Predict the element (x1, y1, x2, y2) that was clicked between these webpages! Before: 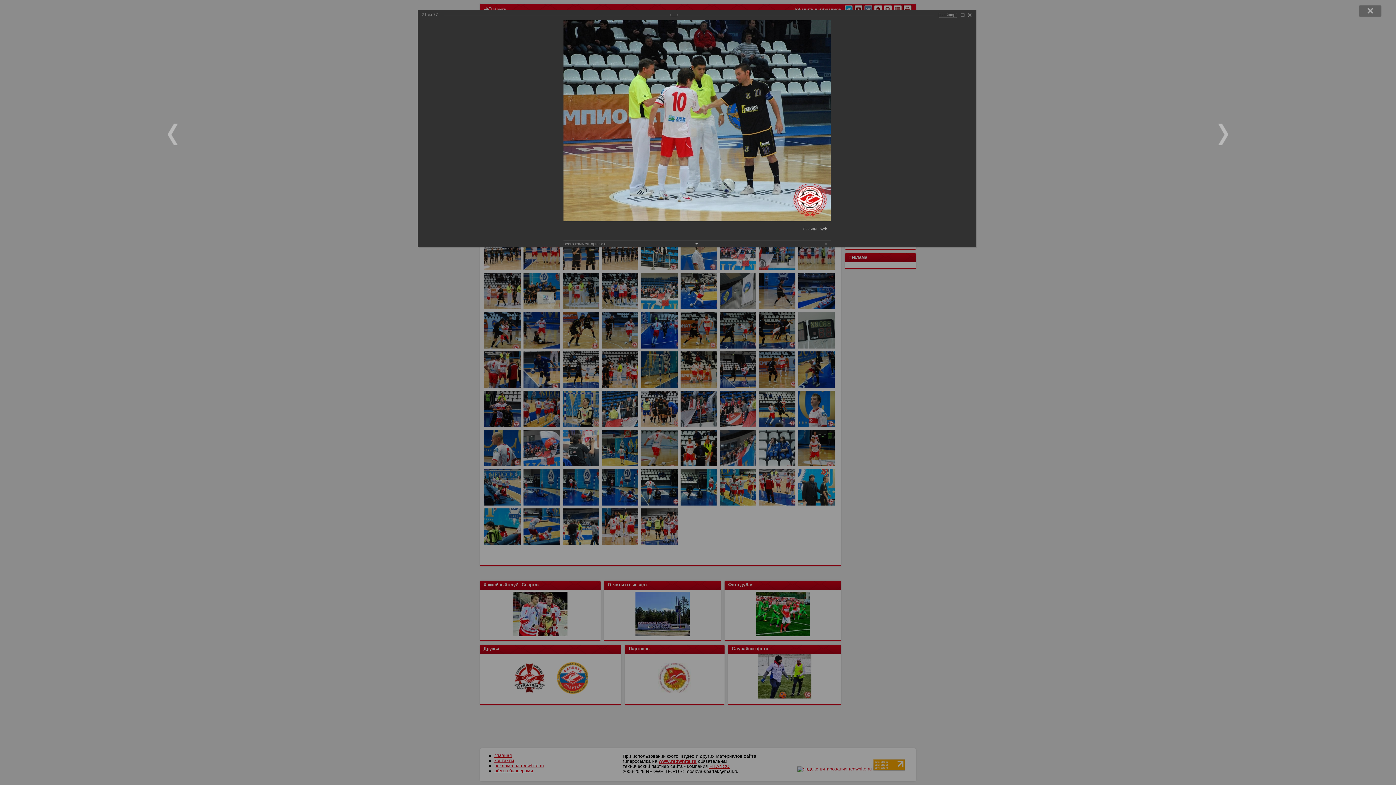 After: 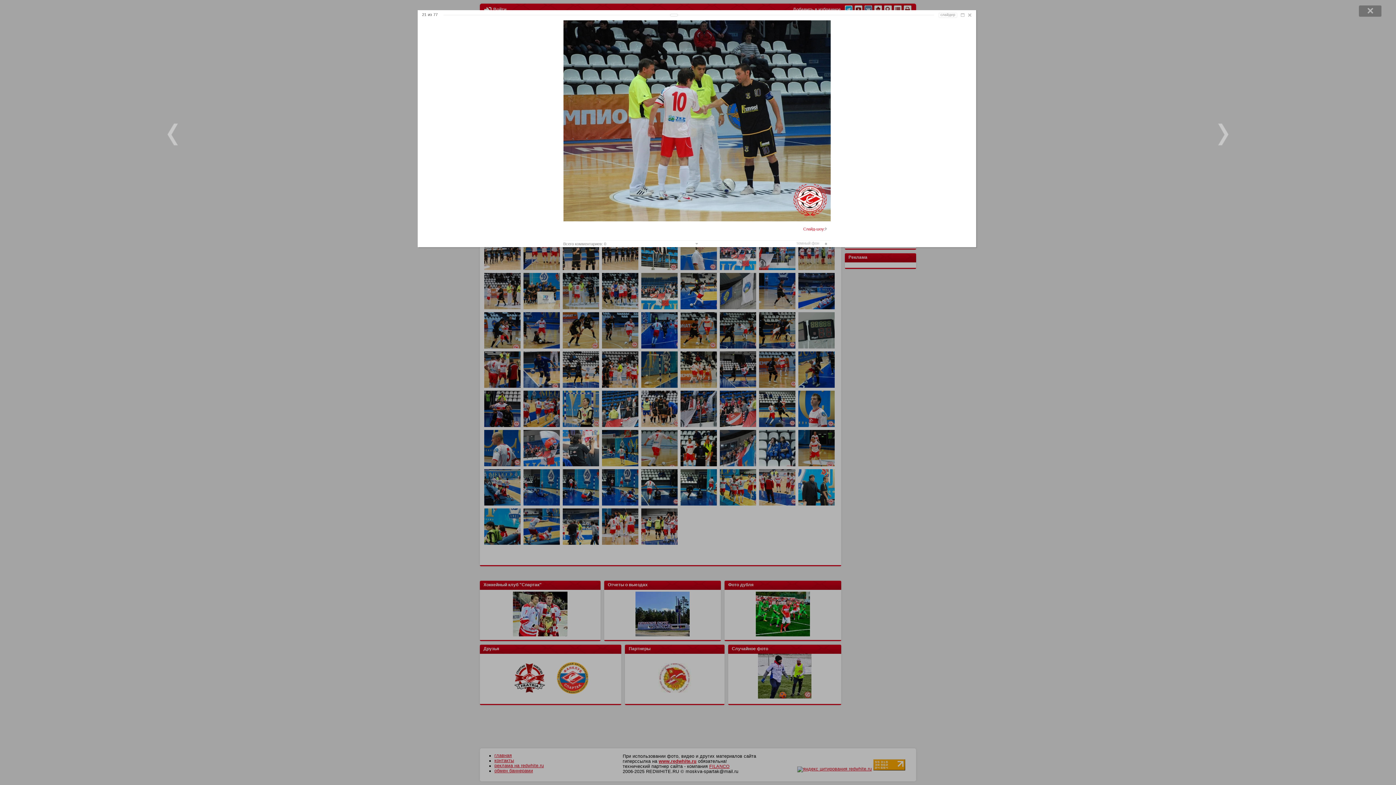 Action: bbox: (794, 240, 830, 246)